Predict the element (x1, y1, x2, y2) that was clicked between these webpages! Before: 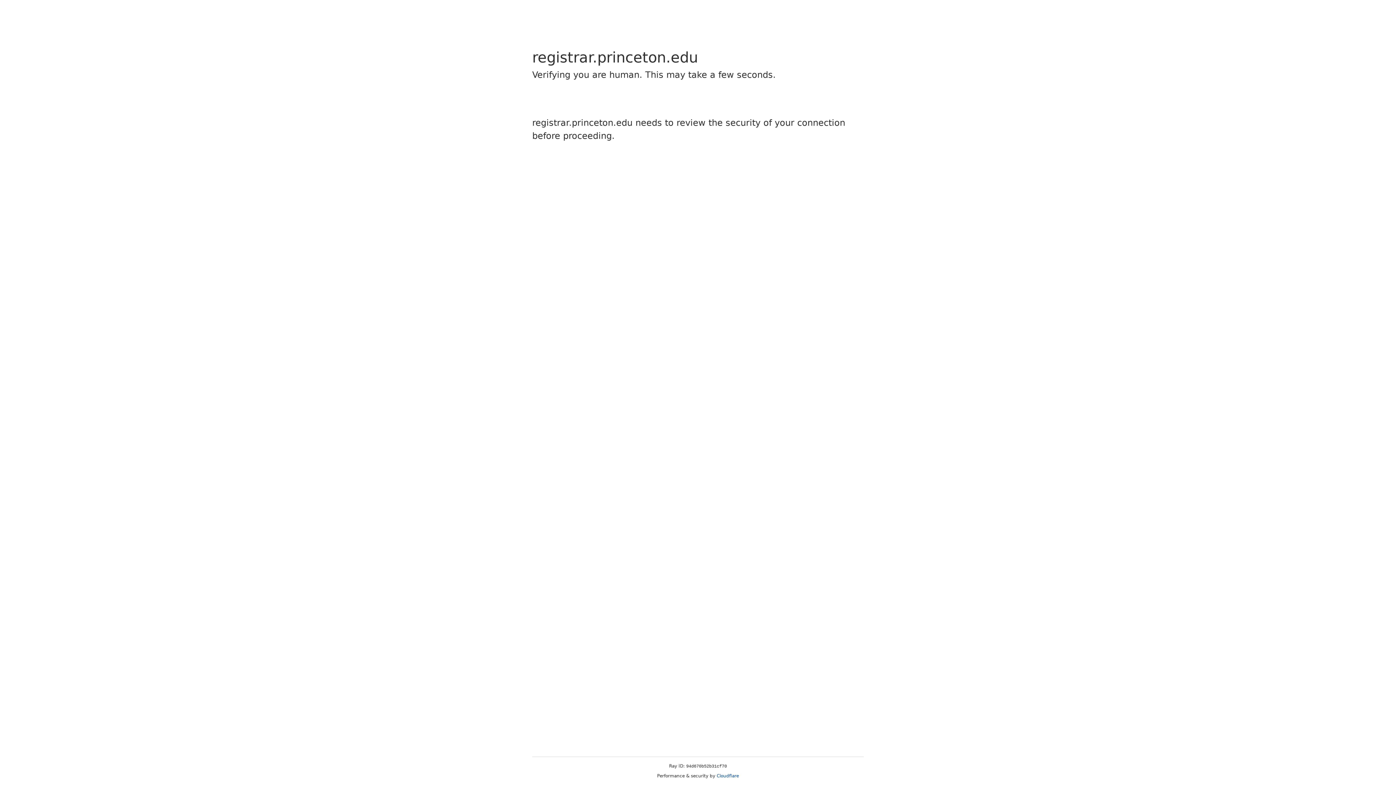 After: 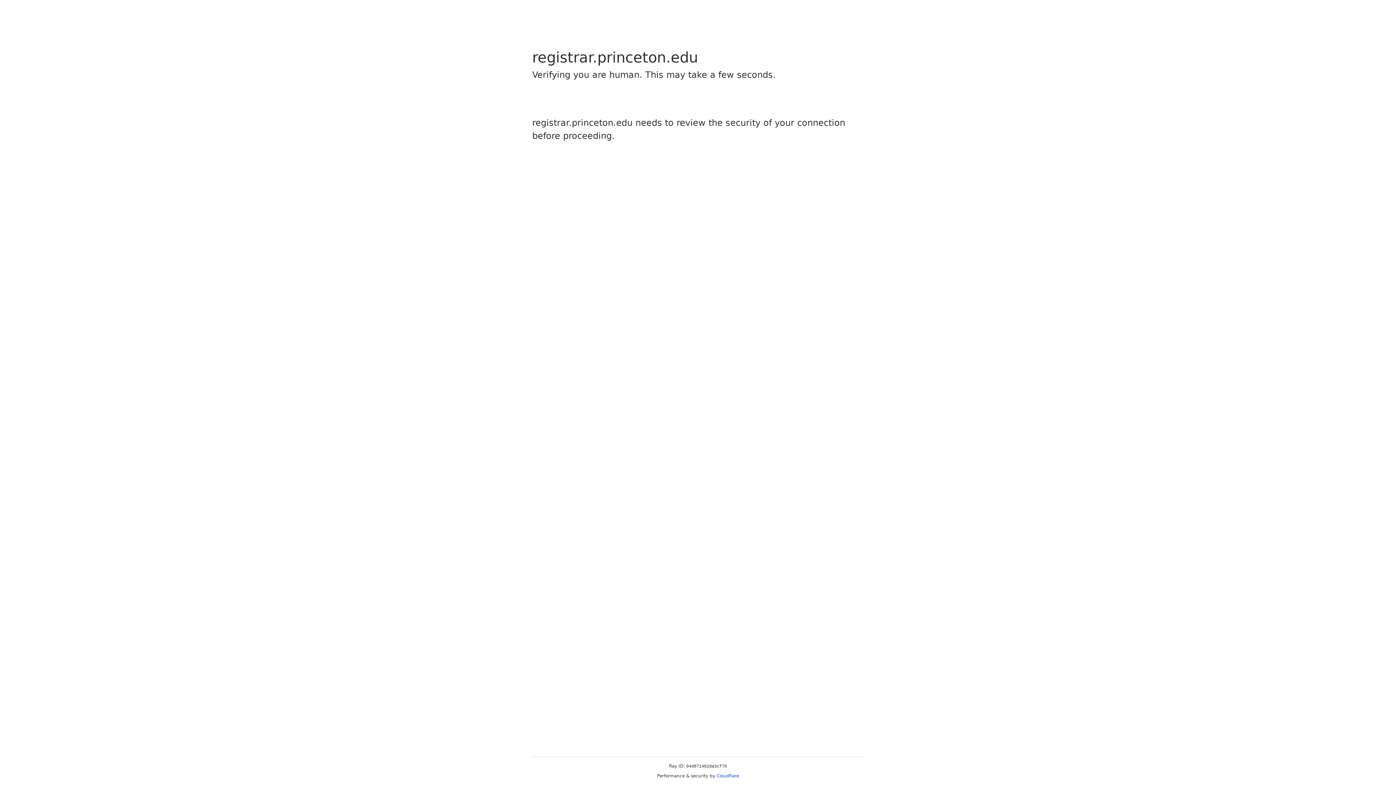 Action: bbox: (716, 773, 739, 778) label: Cloudflare